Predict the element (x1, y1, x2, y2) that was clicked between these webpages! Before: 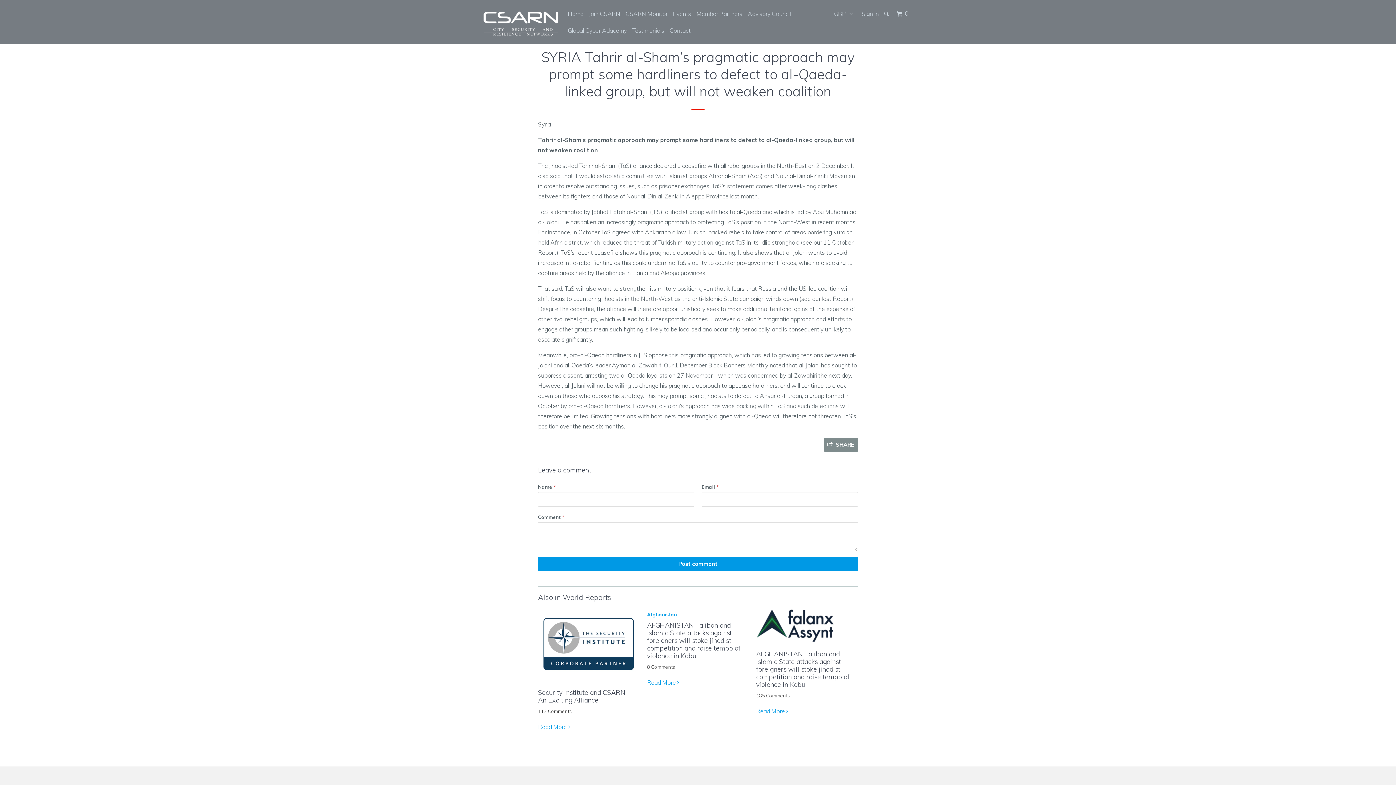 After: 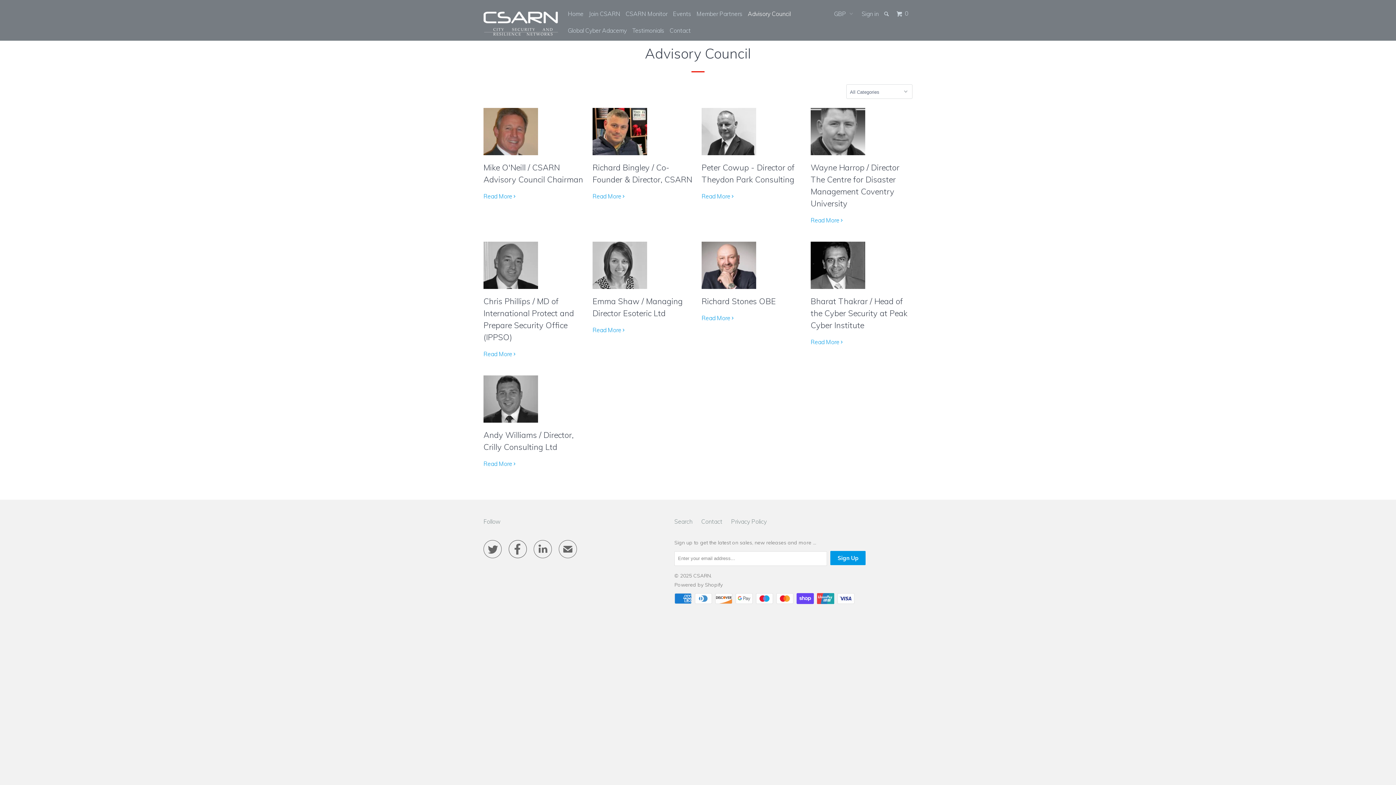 Action: label: Advisory Council bbox: (746, 7, 792, 20)